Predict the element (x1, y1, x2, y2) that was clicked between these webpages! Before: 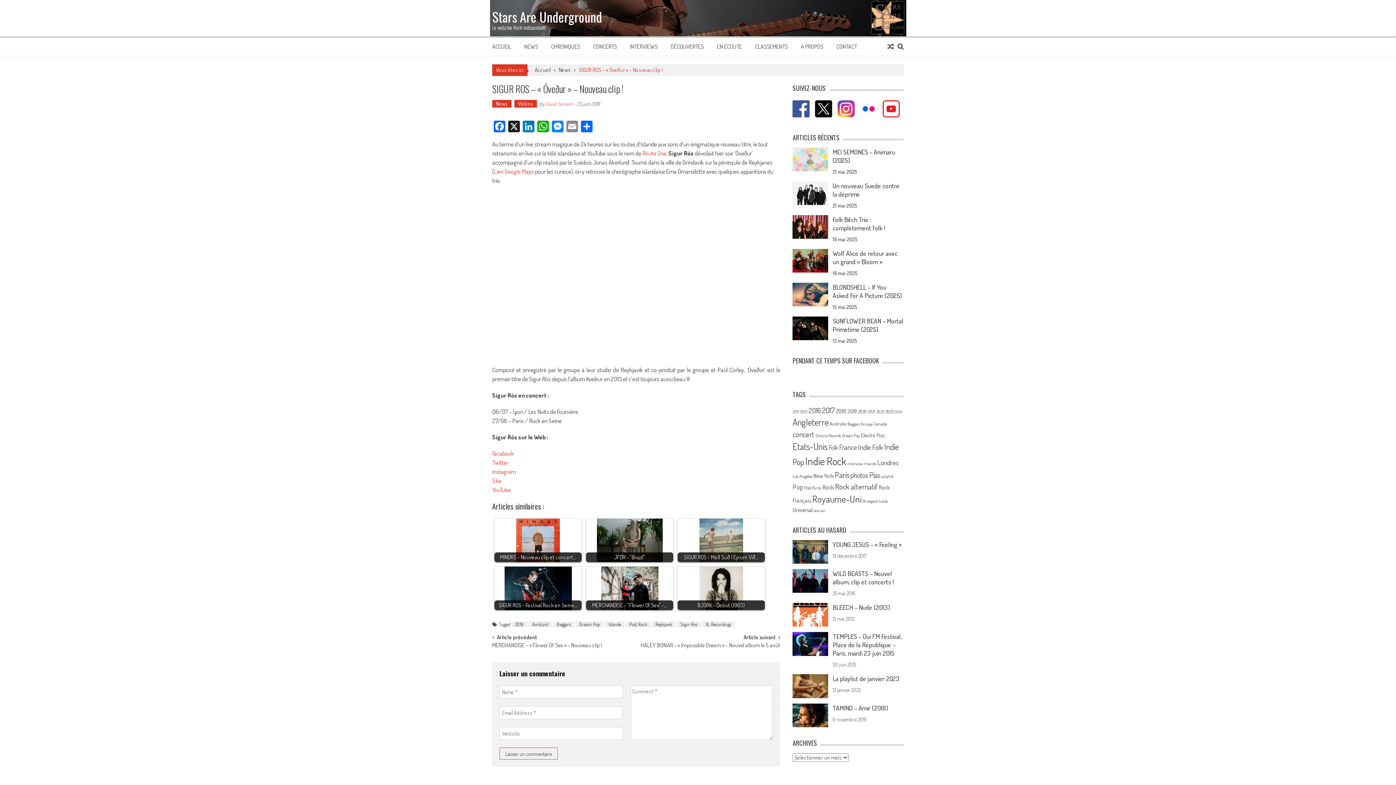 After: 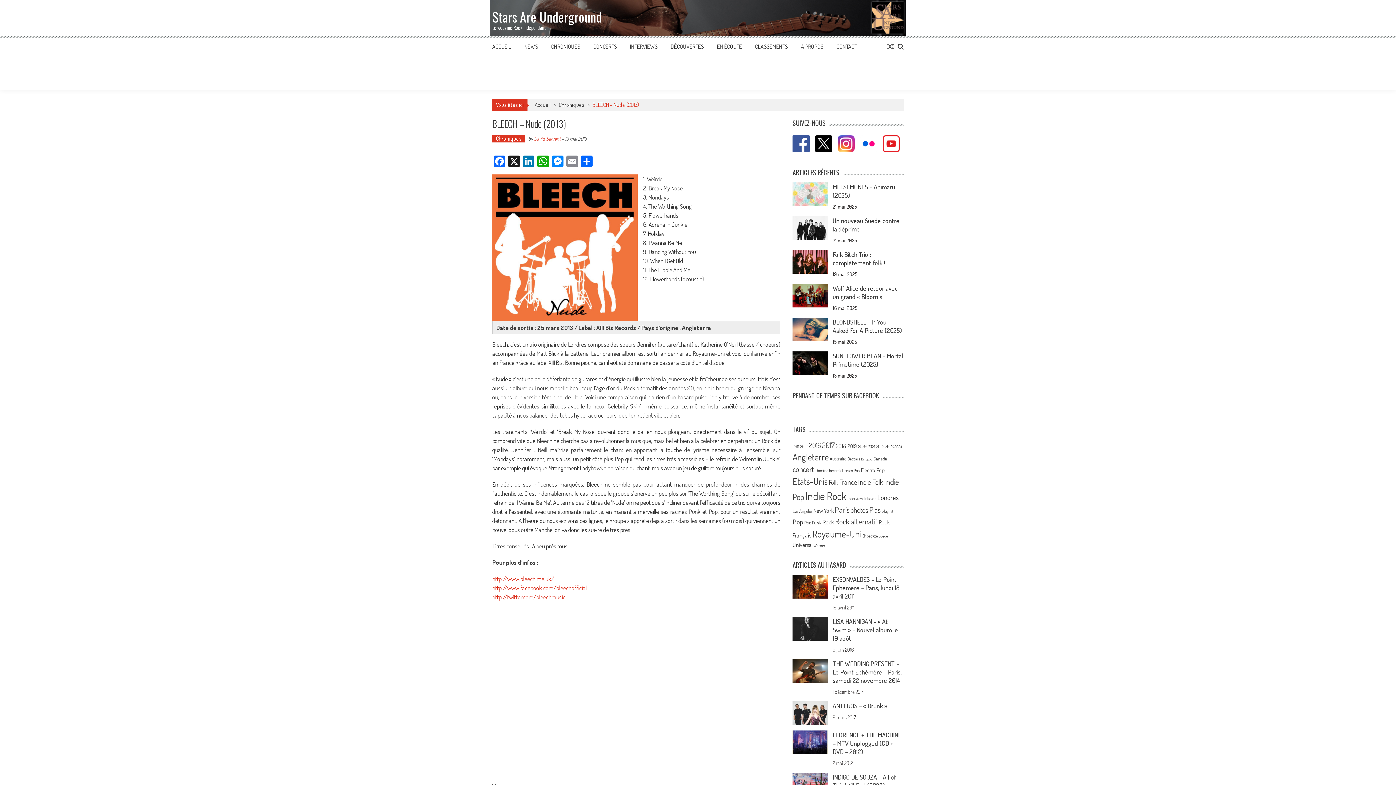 Action: label: 13 mai 2013 bbox: (832, 616, 854, 622)